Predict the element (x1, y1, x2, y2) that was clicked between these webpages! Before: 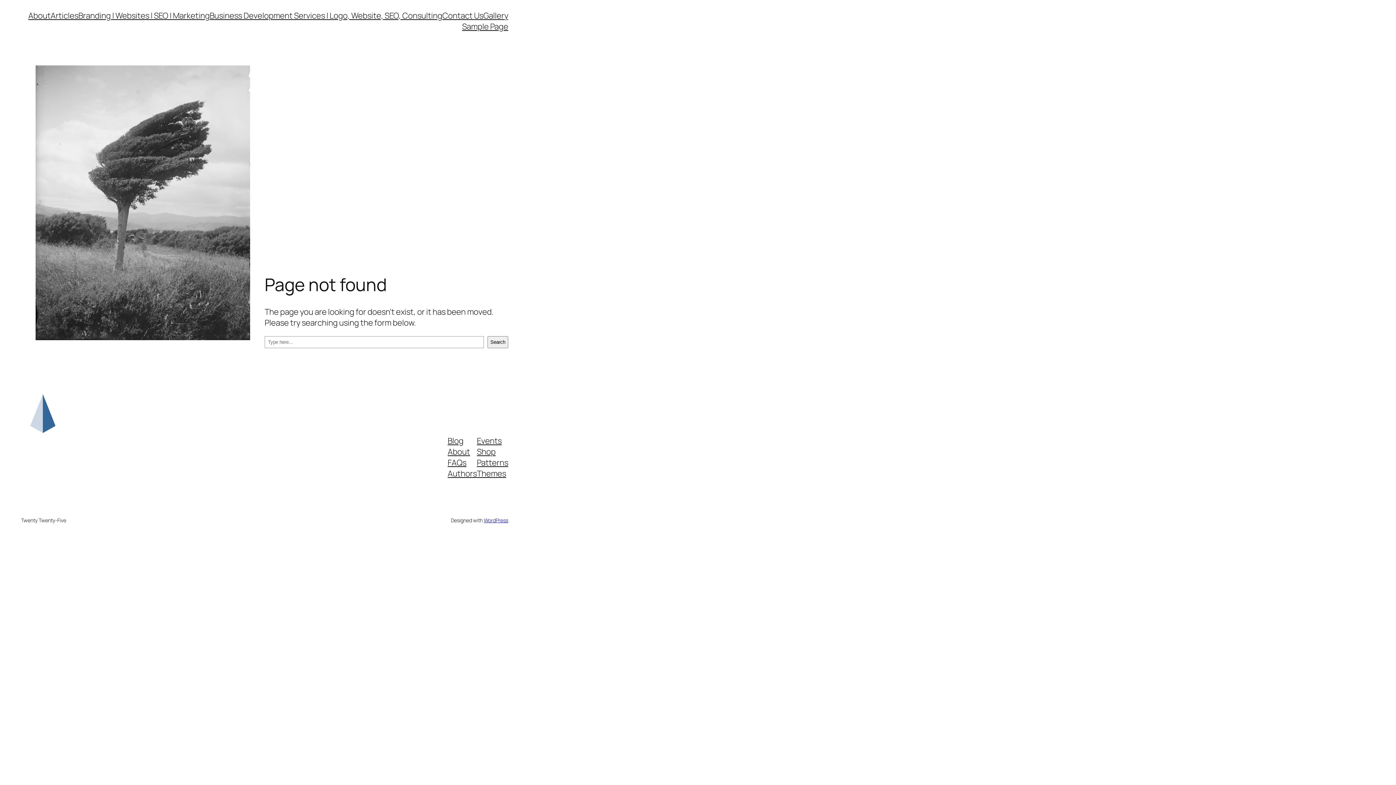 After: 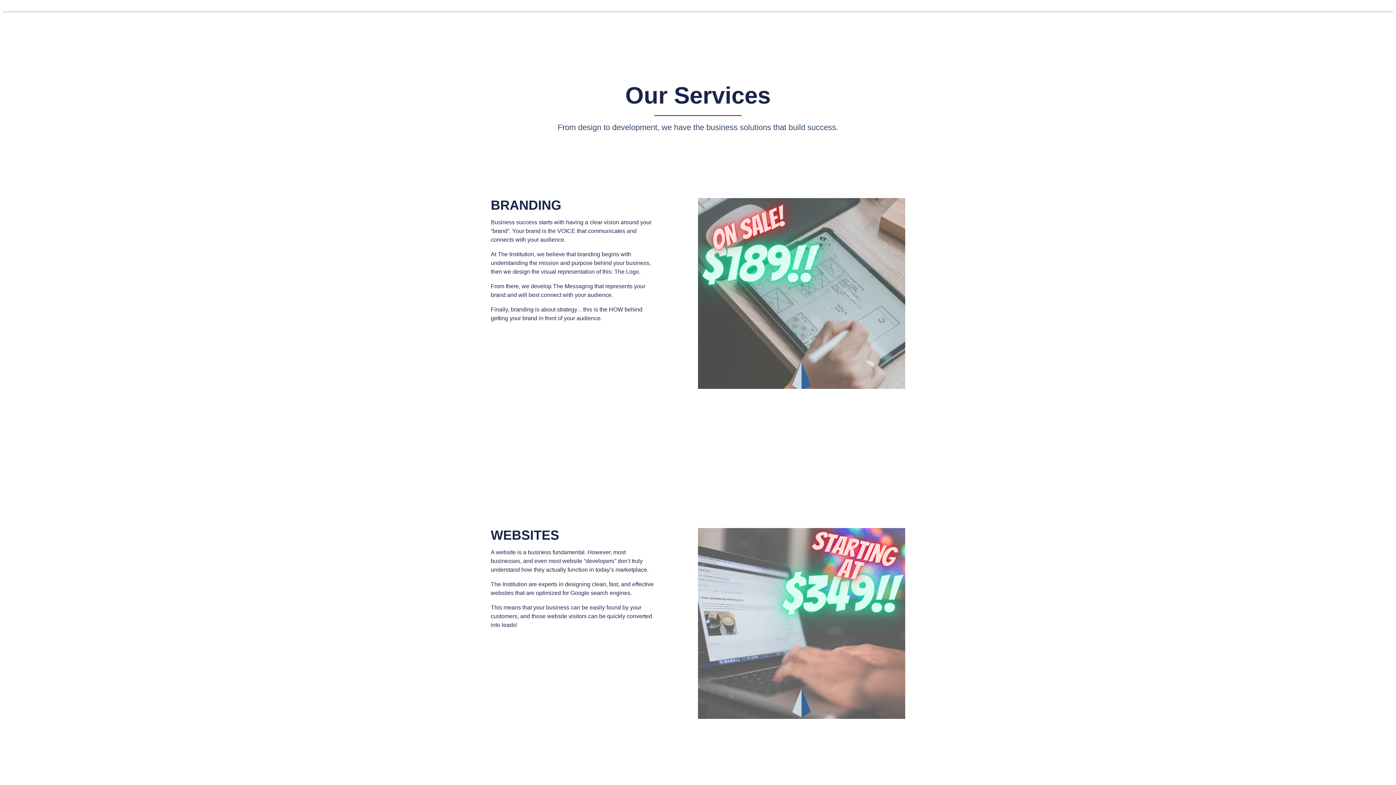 Action: bbox: (209, 10, 442, 21) label: Business Development Services | Logo, Website, SEO, Consulting